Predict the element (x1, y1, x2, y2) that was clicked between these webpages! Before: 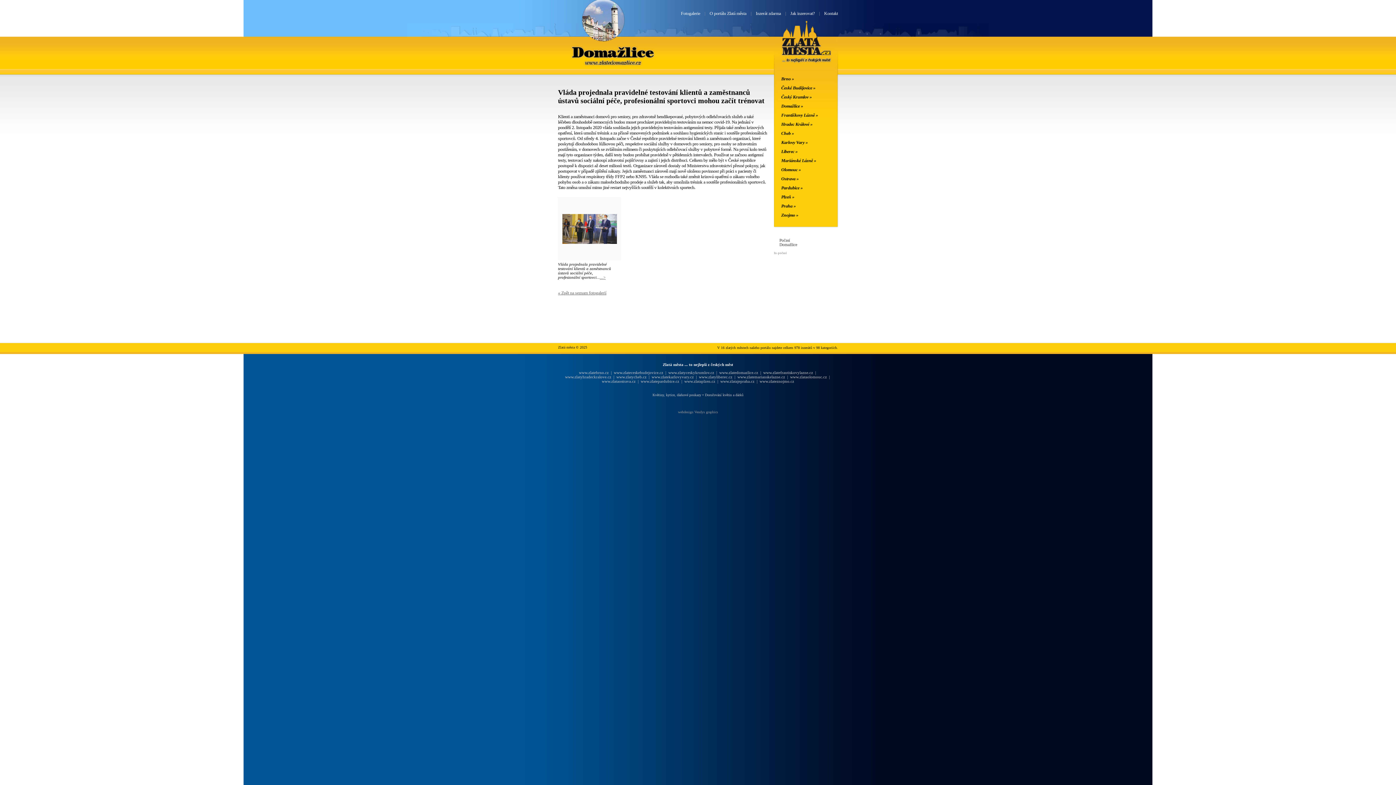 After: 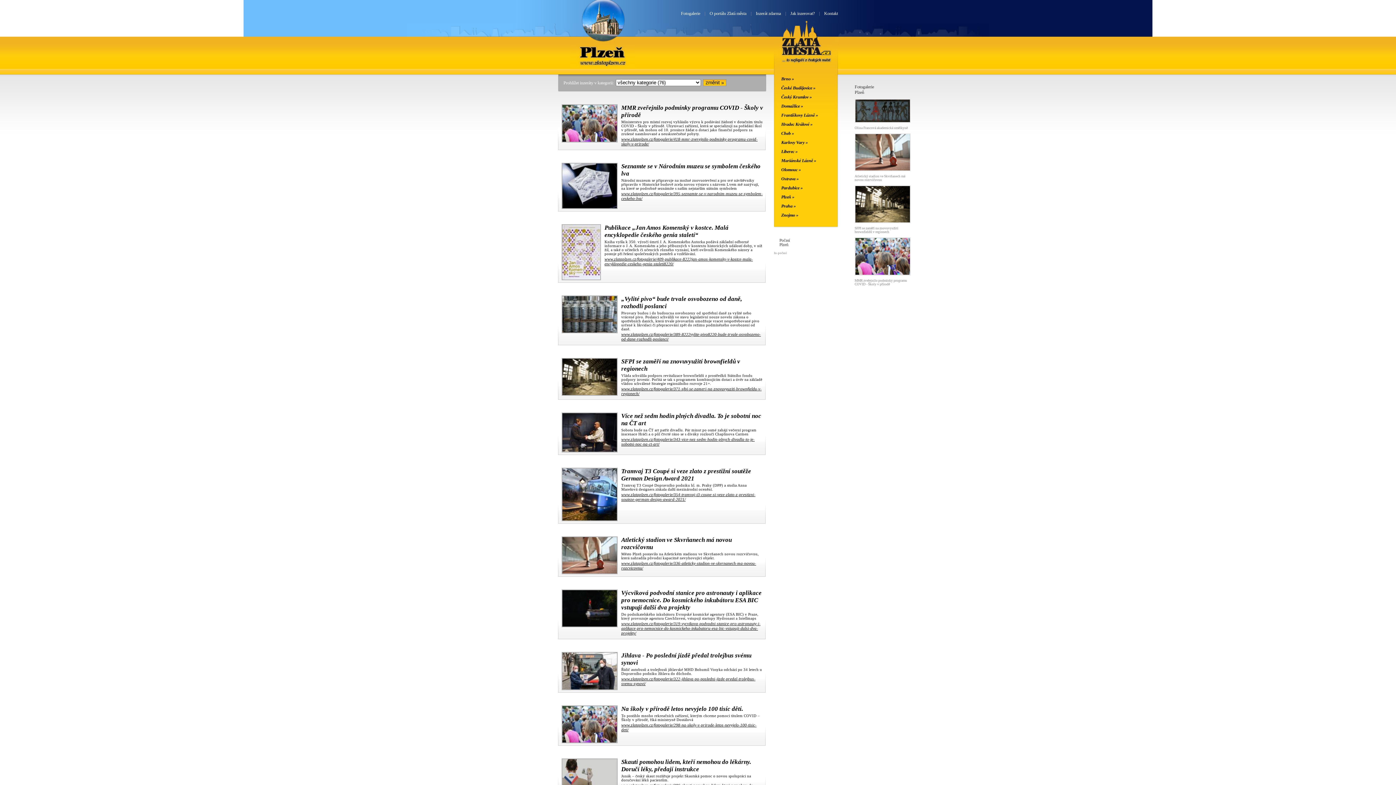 Action: bbox: (684, 379, 715, 383) label: www.zlataplzen.cz